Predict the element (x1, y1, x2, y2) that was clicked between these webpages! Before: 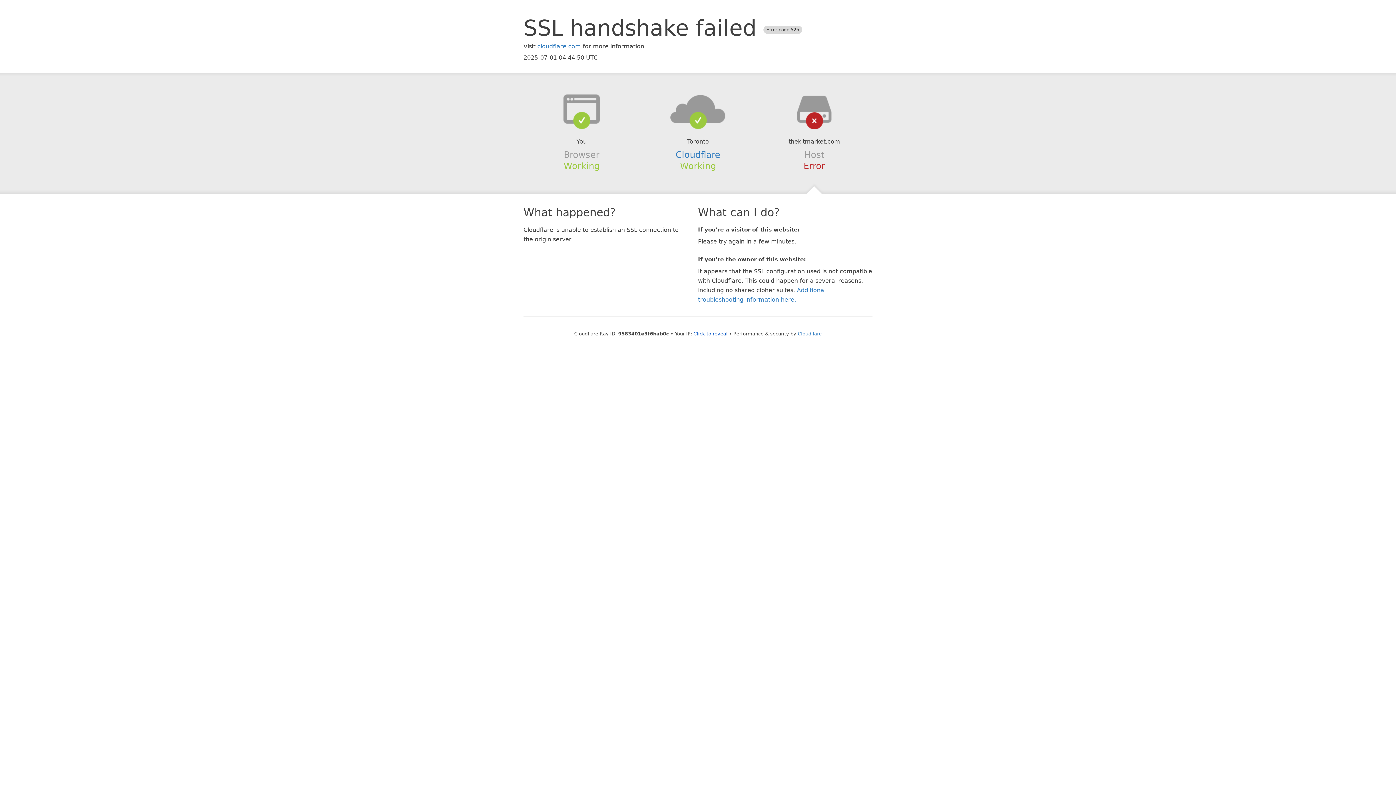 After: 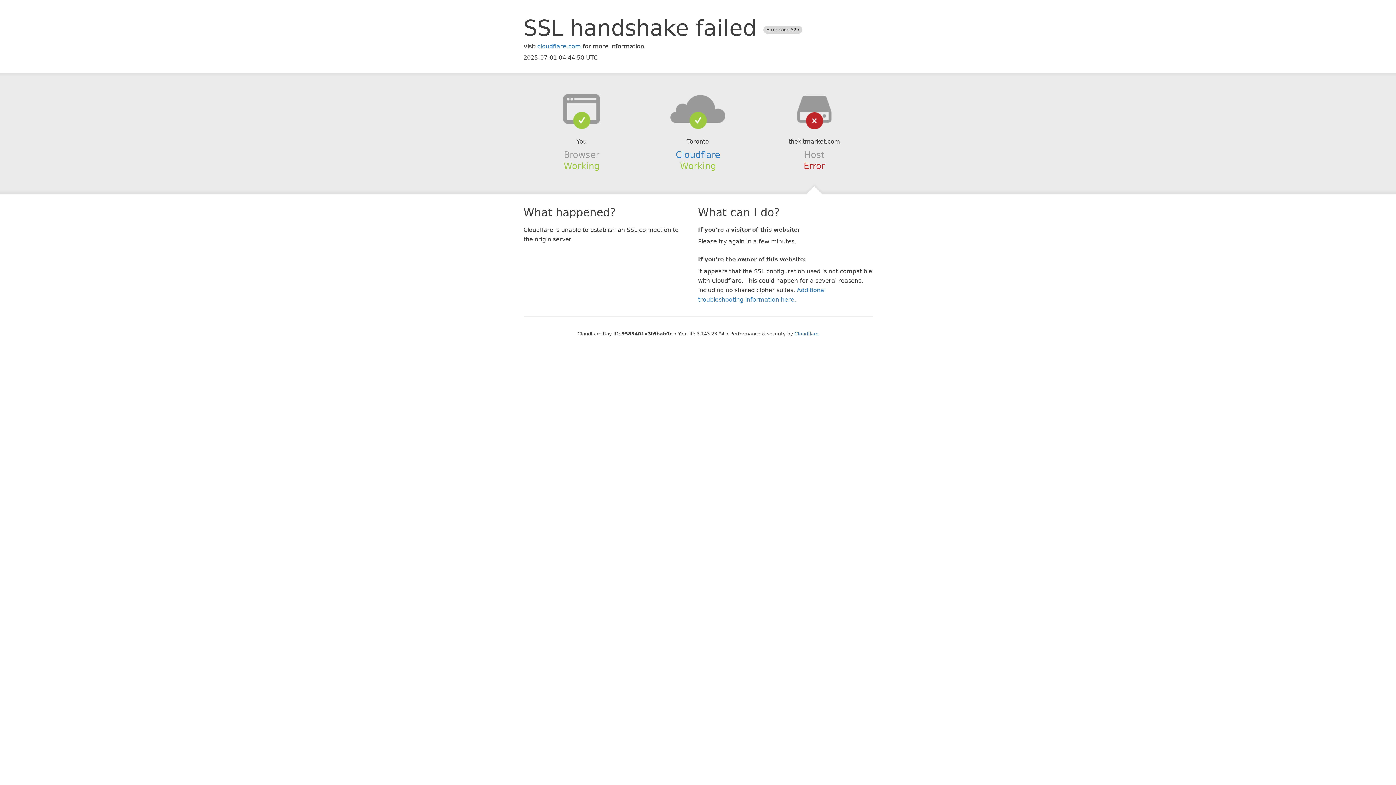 Action: bbox: (693, 331, 727, 336) label: Click to reveal